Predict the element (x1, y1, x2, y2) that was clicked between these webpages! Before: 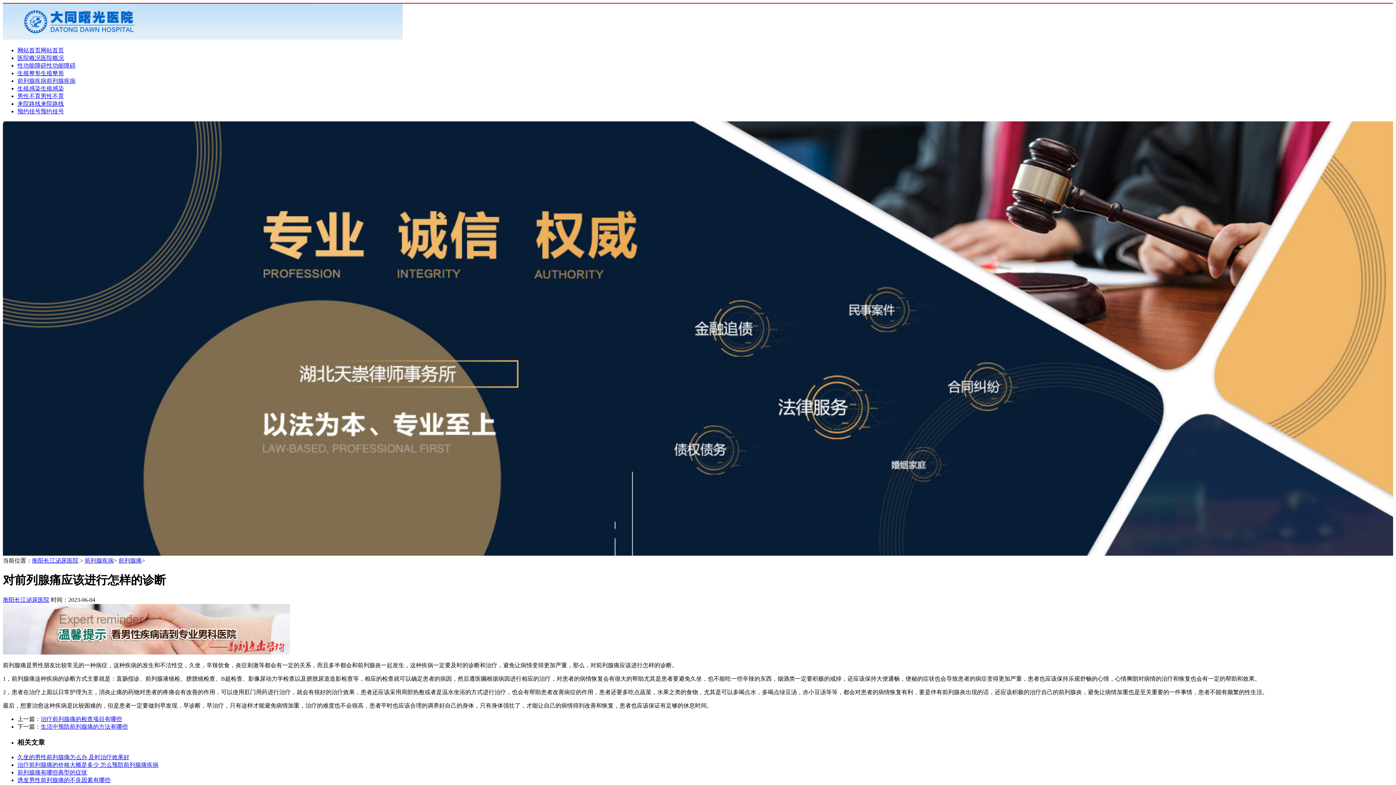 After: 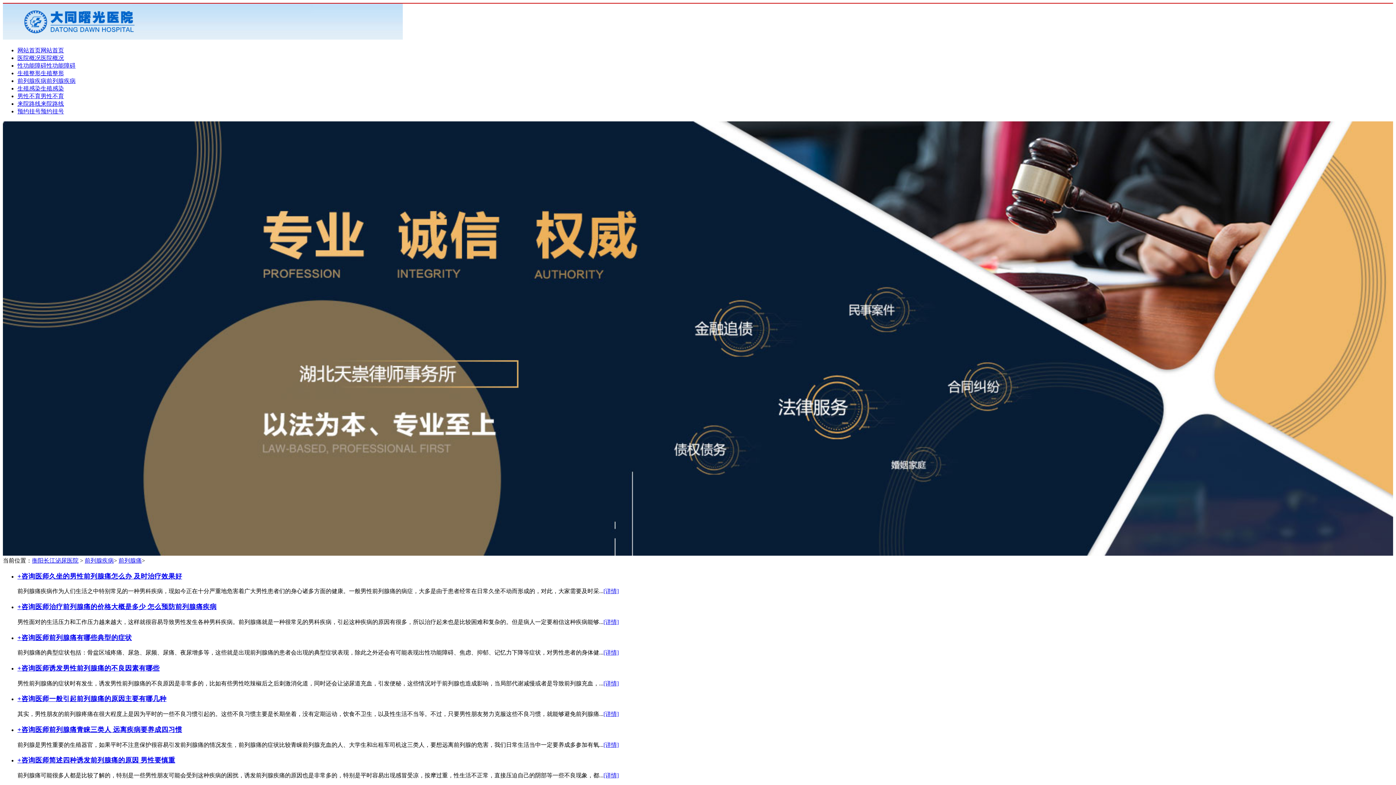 Action: label: 前列腺痛 bbox: (118, 557, 141, 564)